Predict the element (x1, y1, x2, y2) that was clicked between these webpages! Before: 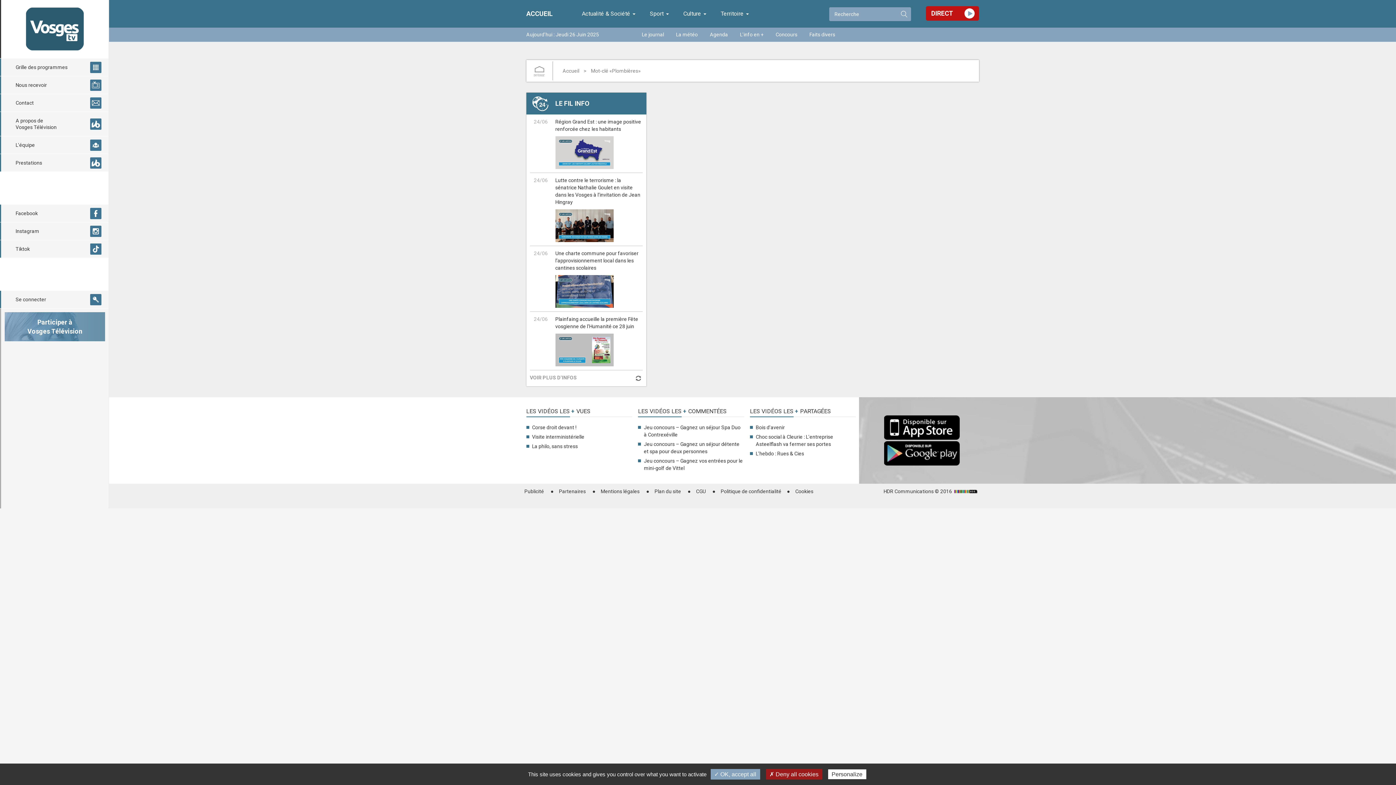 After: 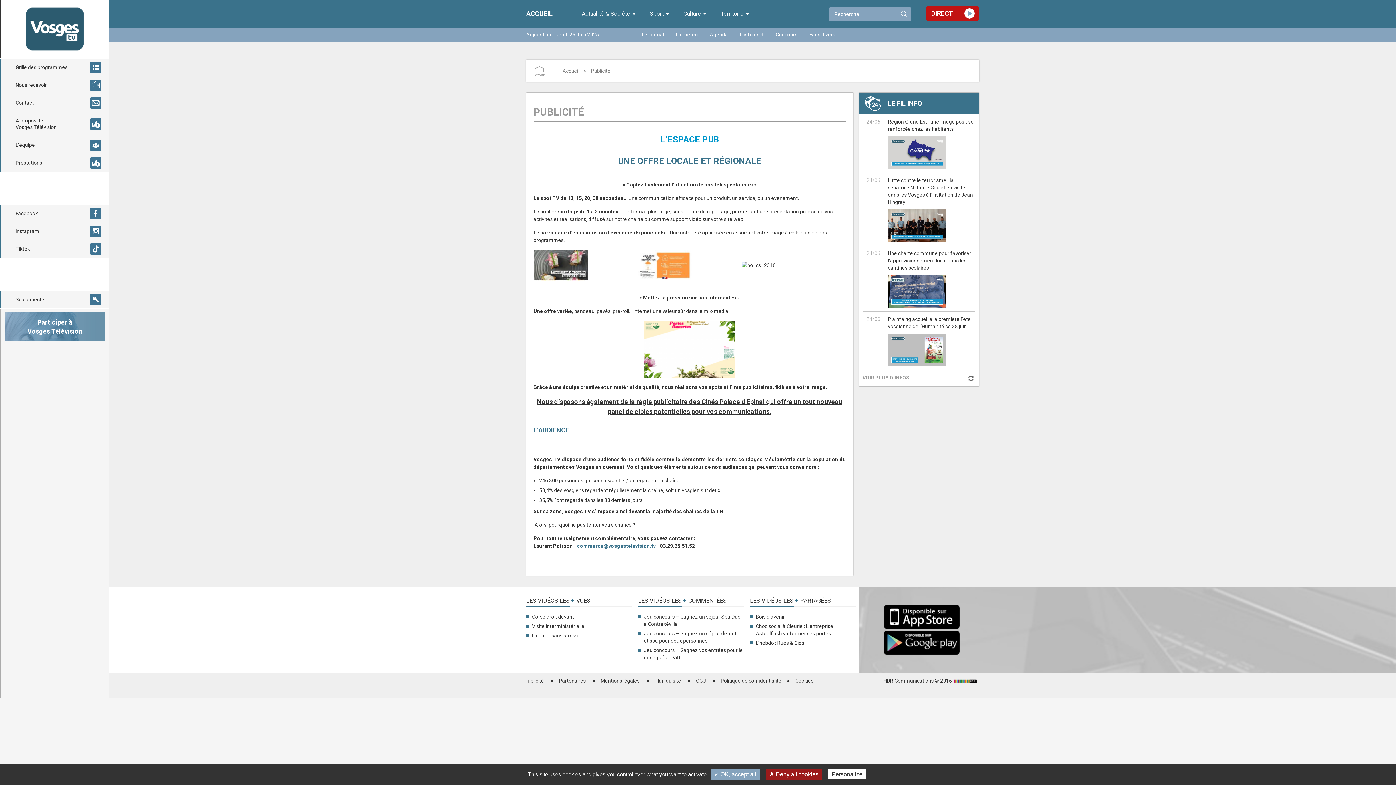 Action: label: Publicité bbox: (524, 488, 544, 494)